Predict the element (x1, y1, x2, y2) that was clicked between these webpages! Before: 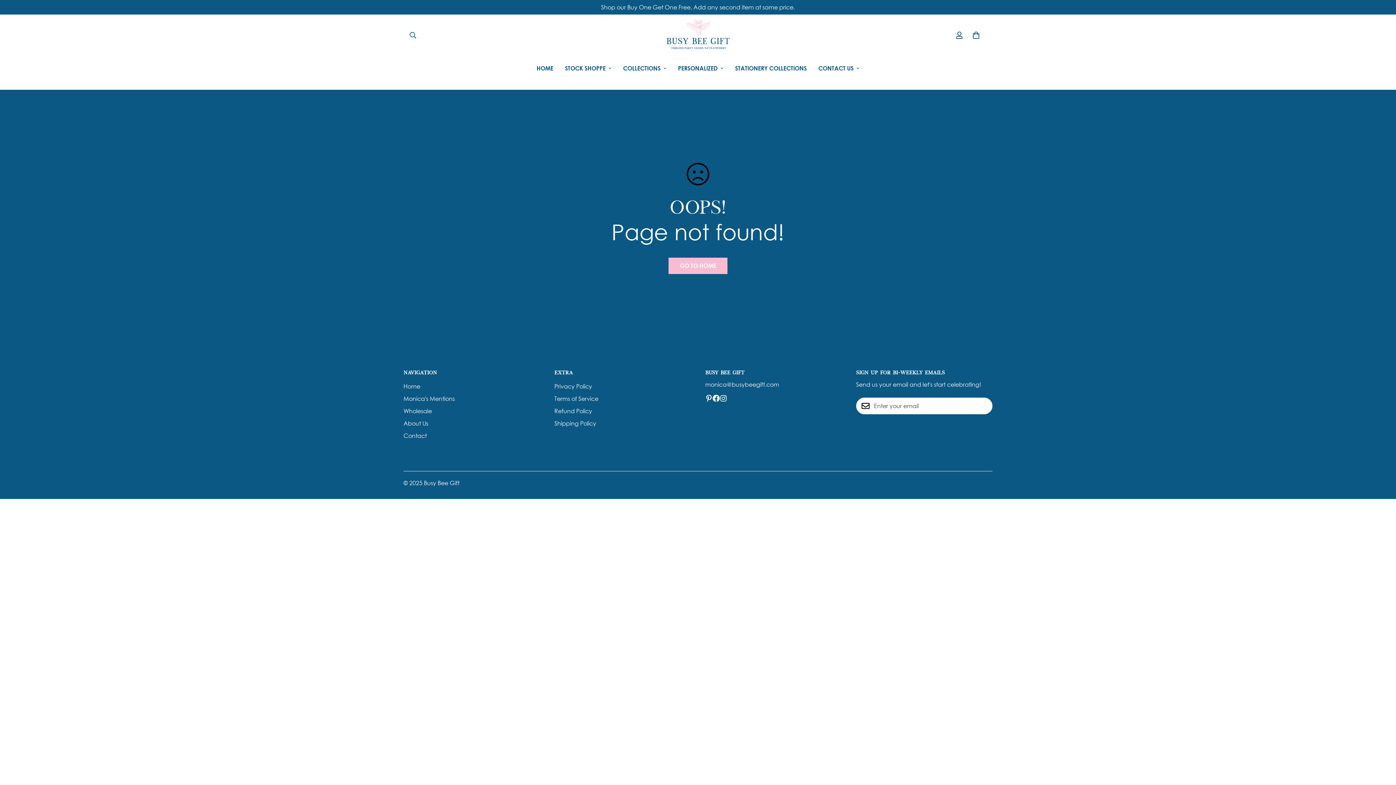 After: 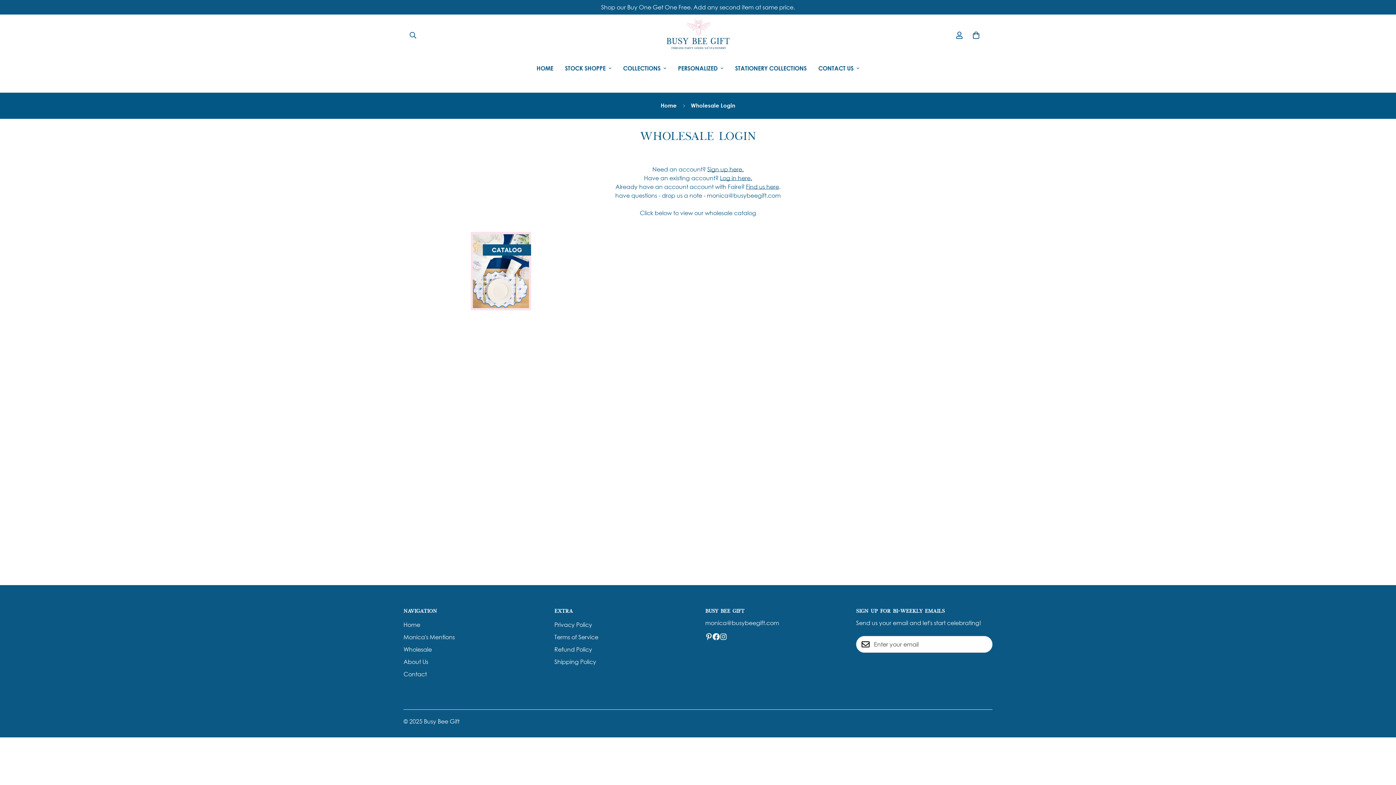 Action: label: Wholesale bbox: (403, 407, 432, 414)